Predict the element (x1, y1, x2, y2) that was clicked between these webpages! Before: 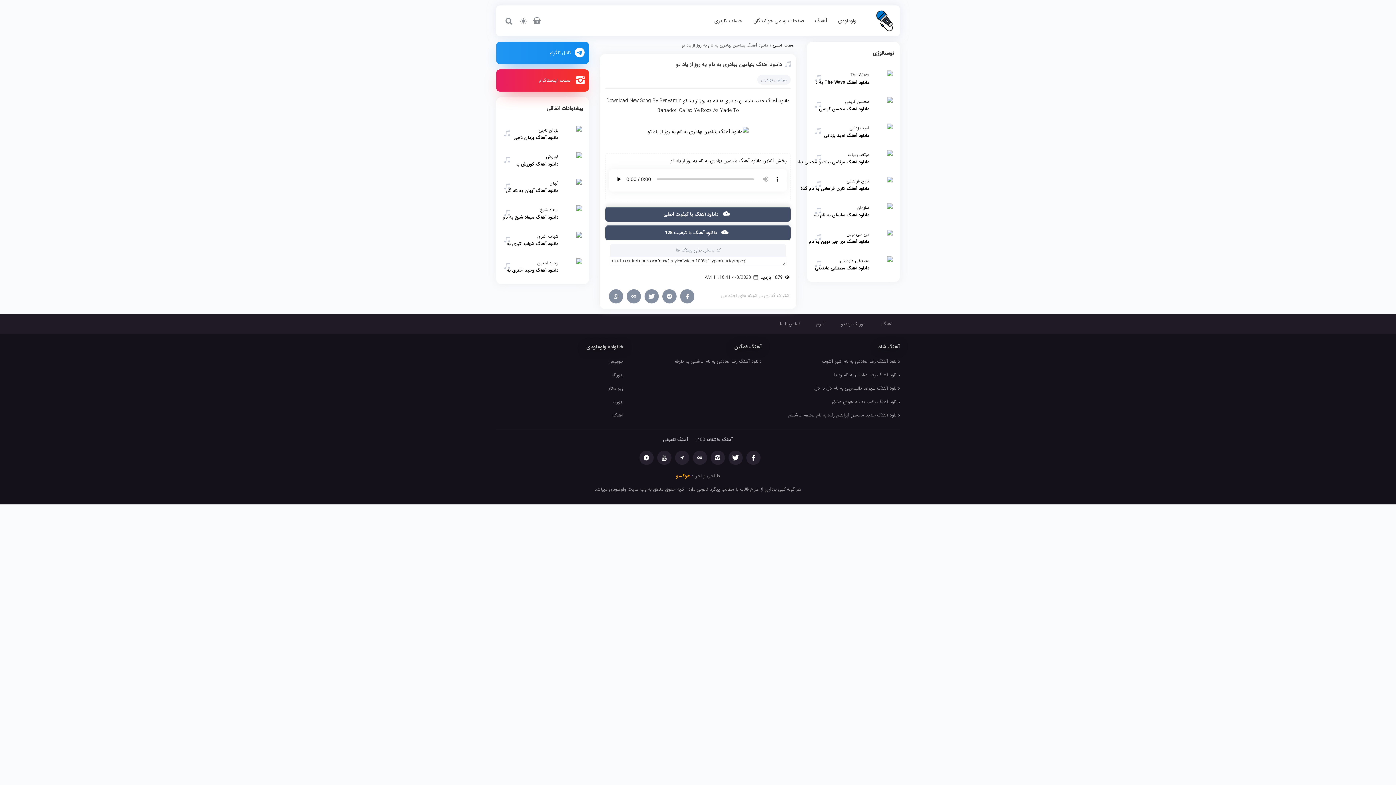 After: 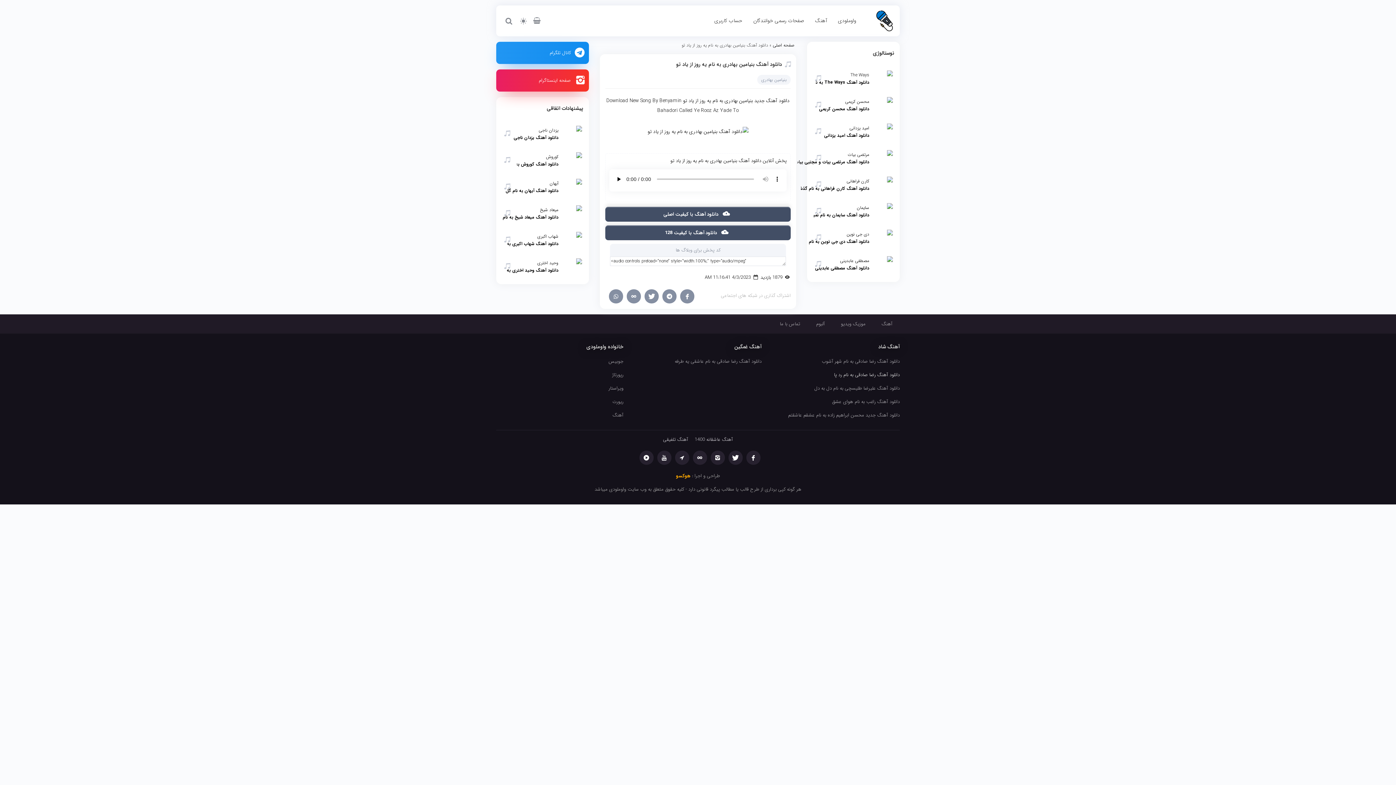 Action: bbox: (772, 369, 900, 383) label: دانلود آهنگ رضا صادقی به نام رد پا